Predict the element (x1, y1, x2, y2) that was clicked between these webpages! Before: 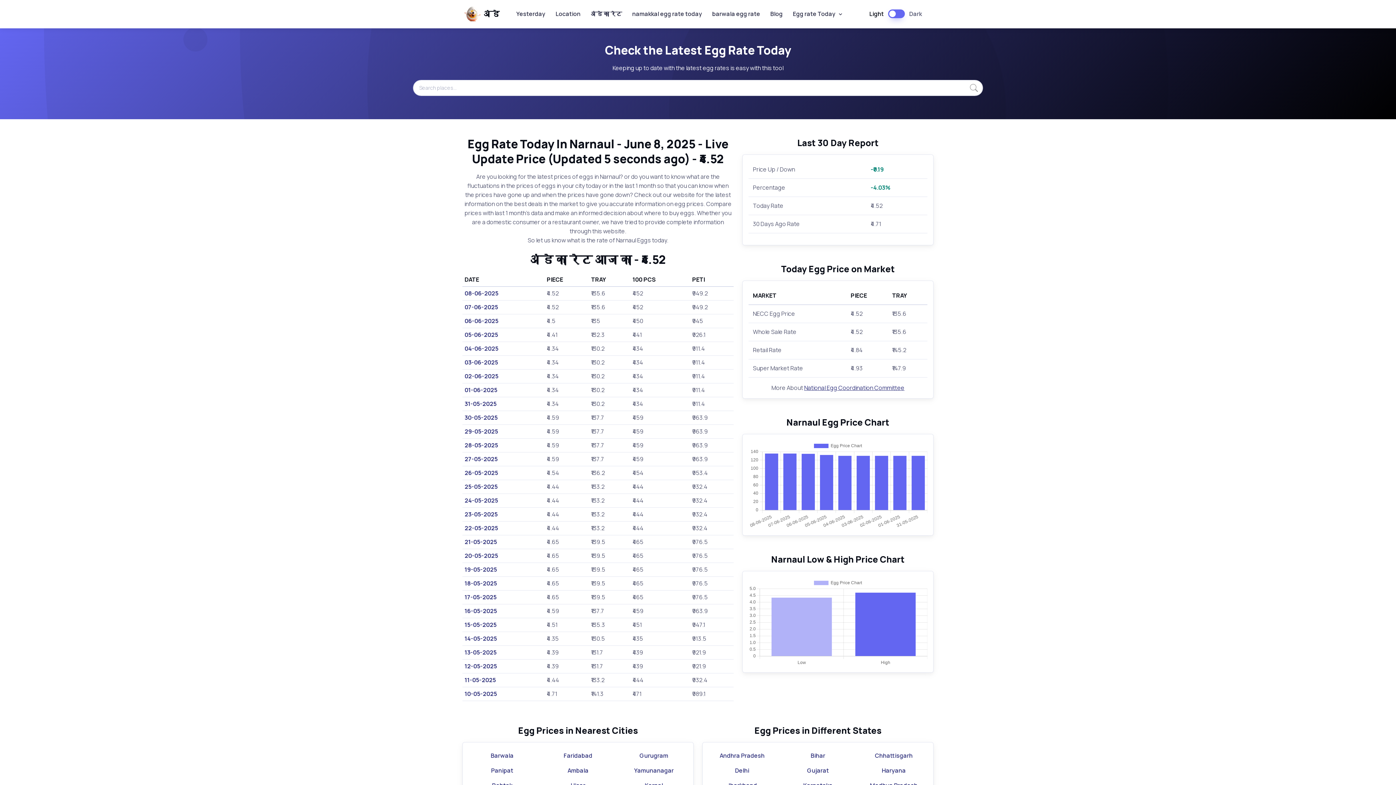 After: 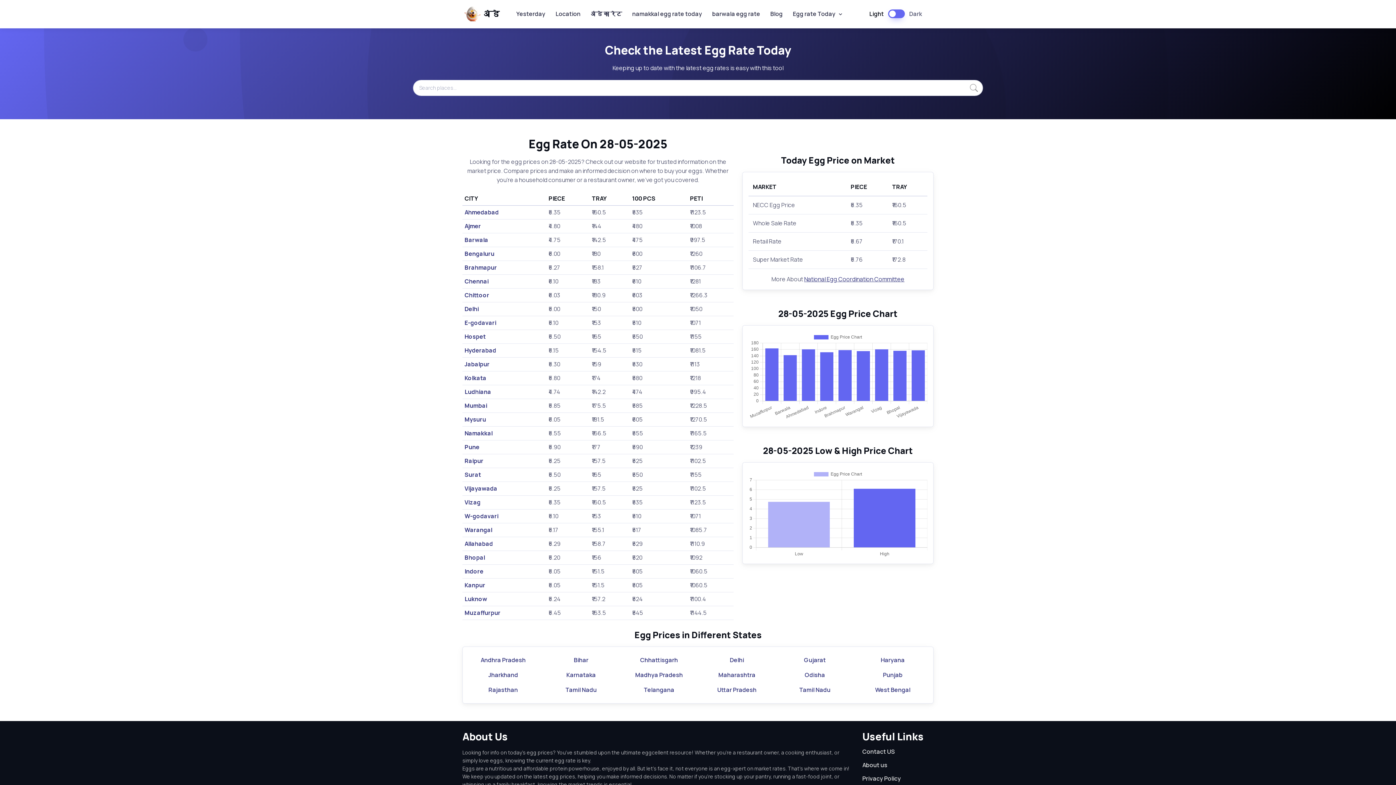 Action: label: 28-05-2025 bbox: (464, 441, 498, 449)